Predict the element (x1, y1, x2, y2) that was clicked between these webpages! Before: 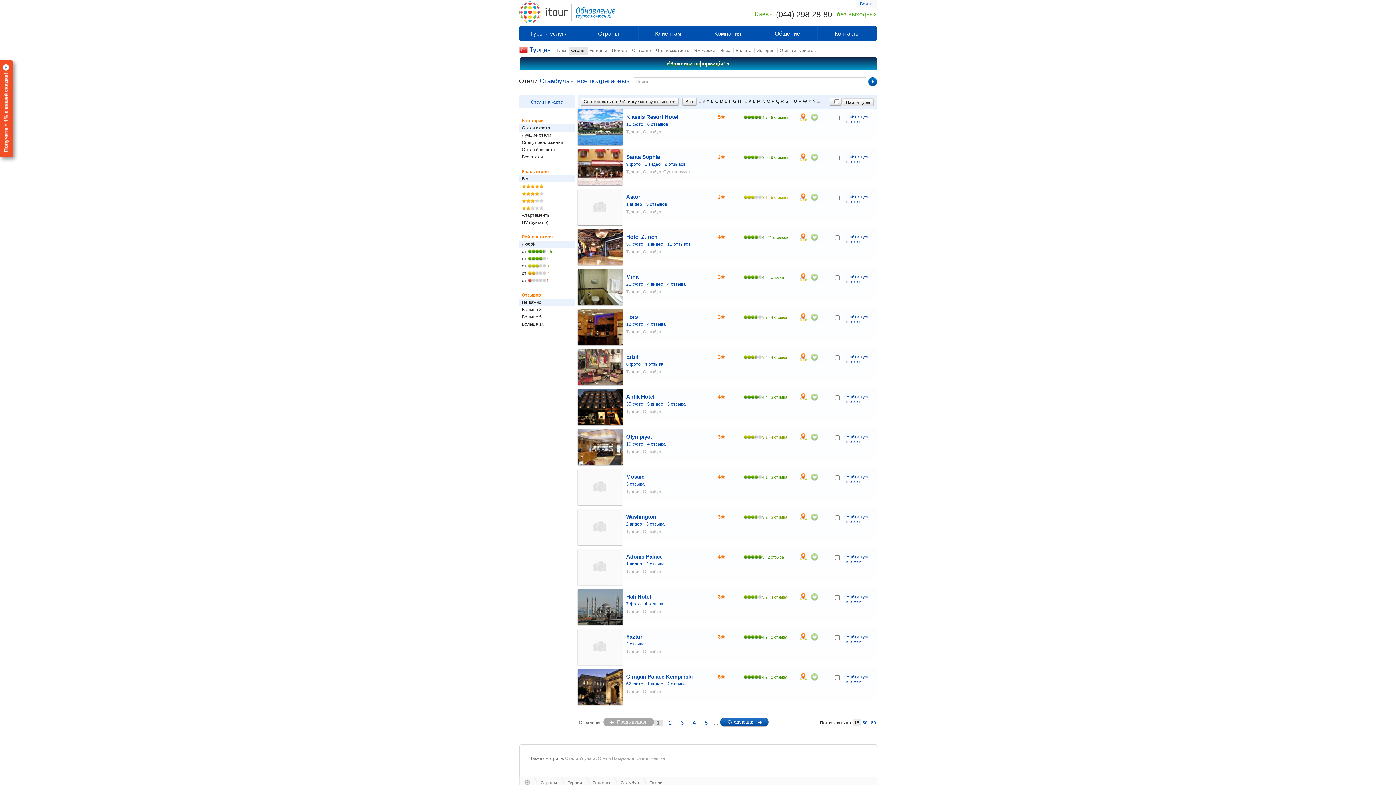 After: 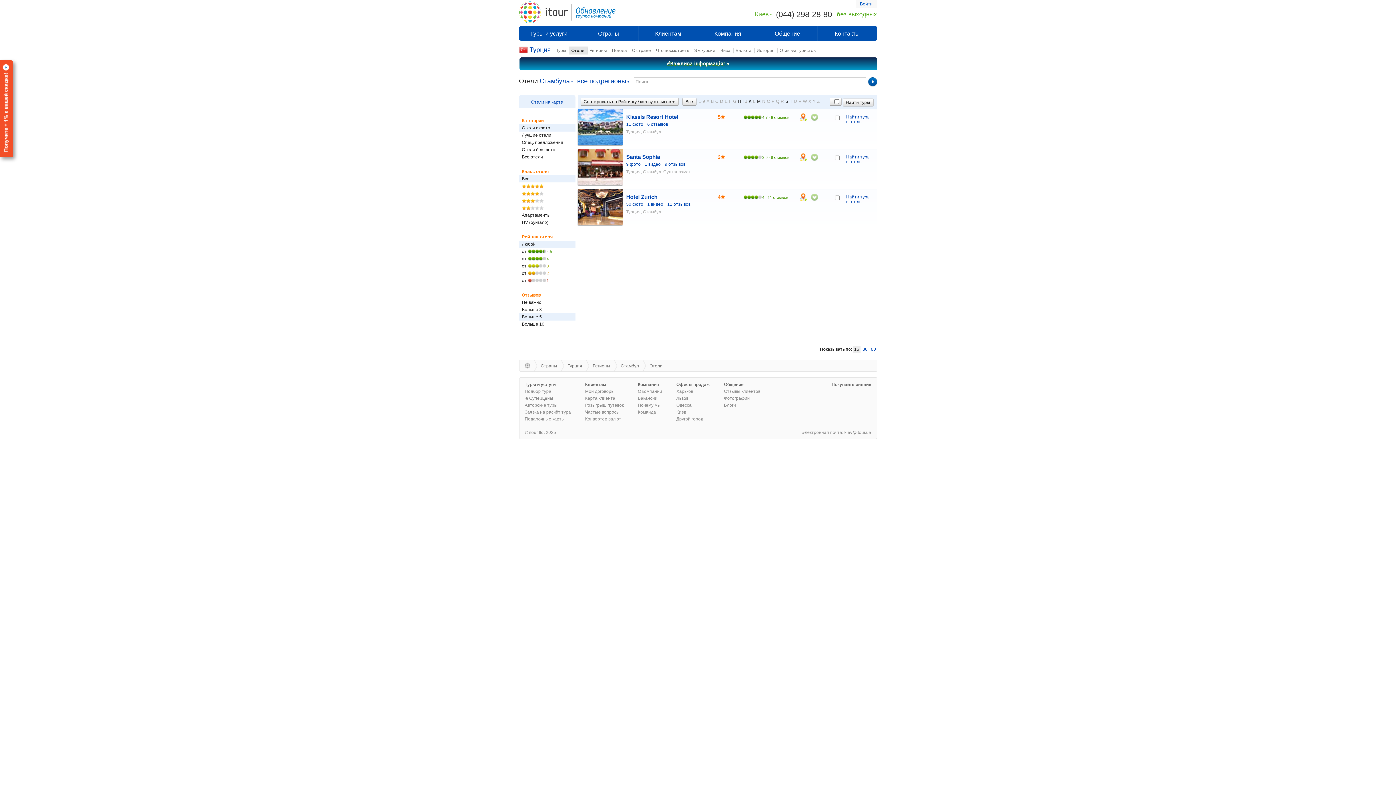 Action: bbox: (519, 313, 575, 320) label: Больше 5